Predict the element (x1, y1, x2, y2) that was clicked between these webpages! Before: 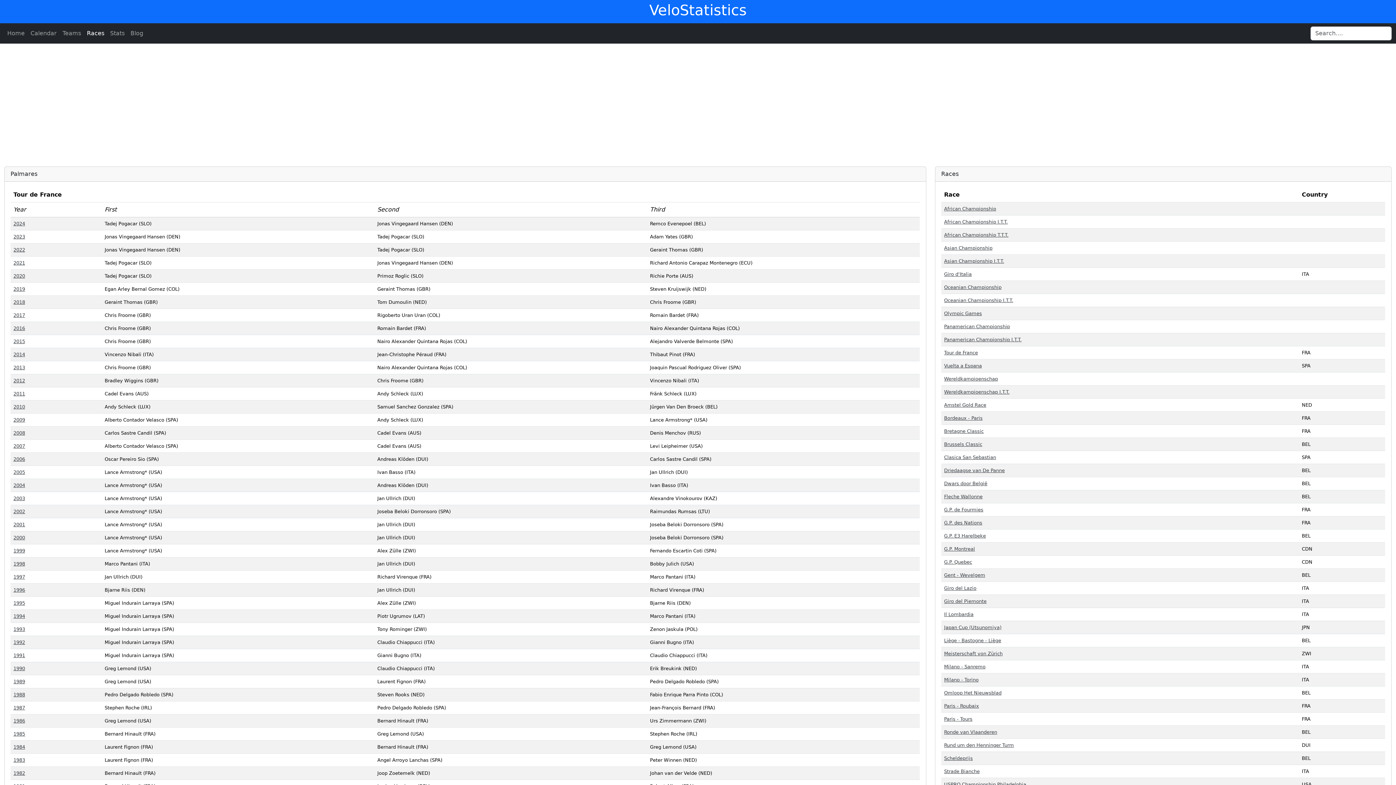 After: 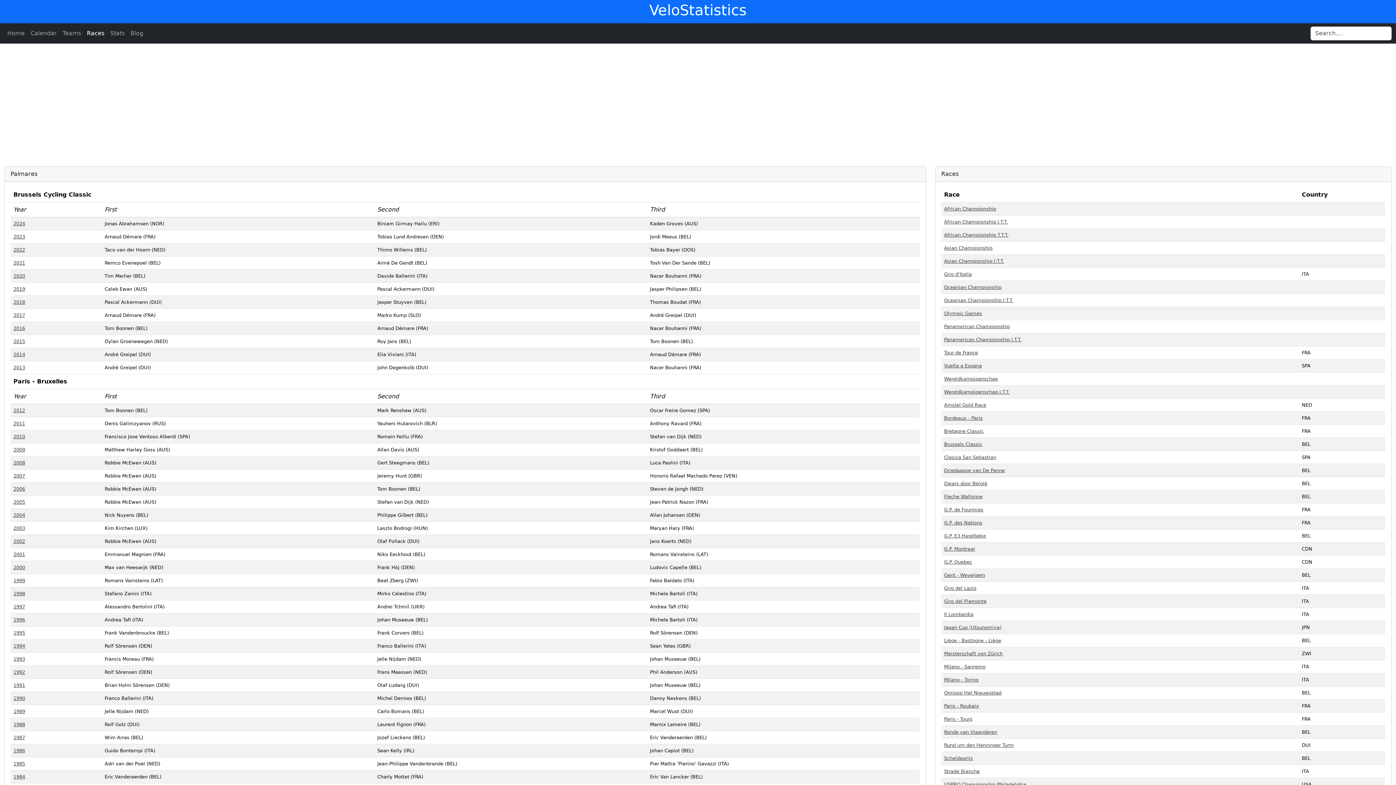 Action: label: Brussels Classic bbox: (944, 441, 982, 447)